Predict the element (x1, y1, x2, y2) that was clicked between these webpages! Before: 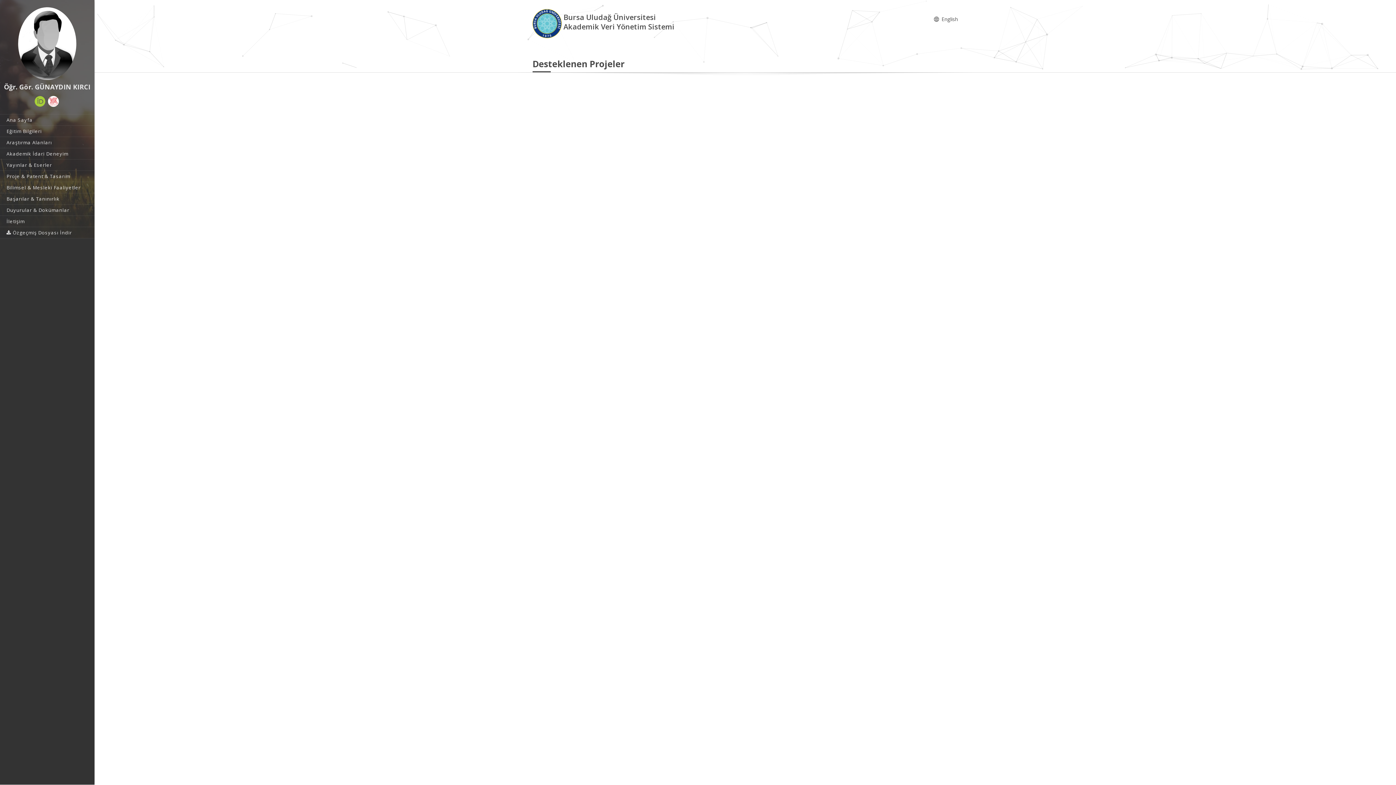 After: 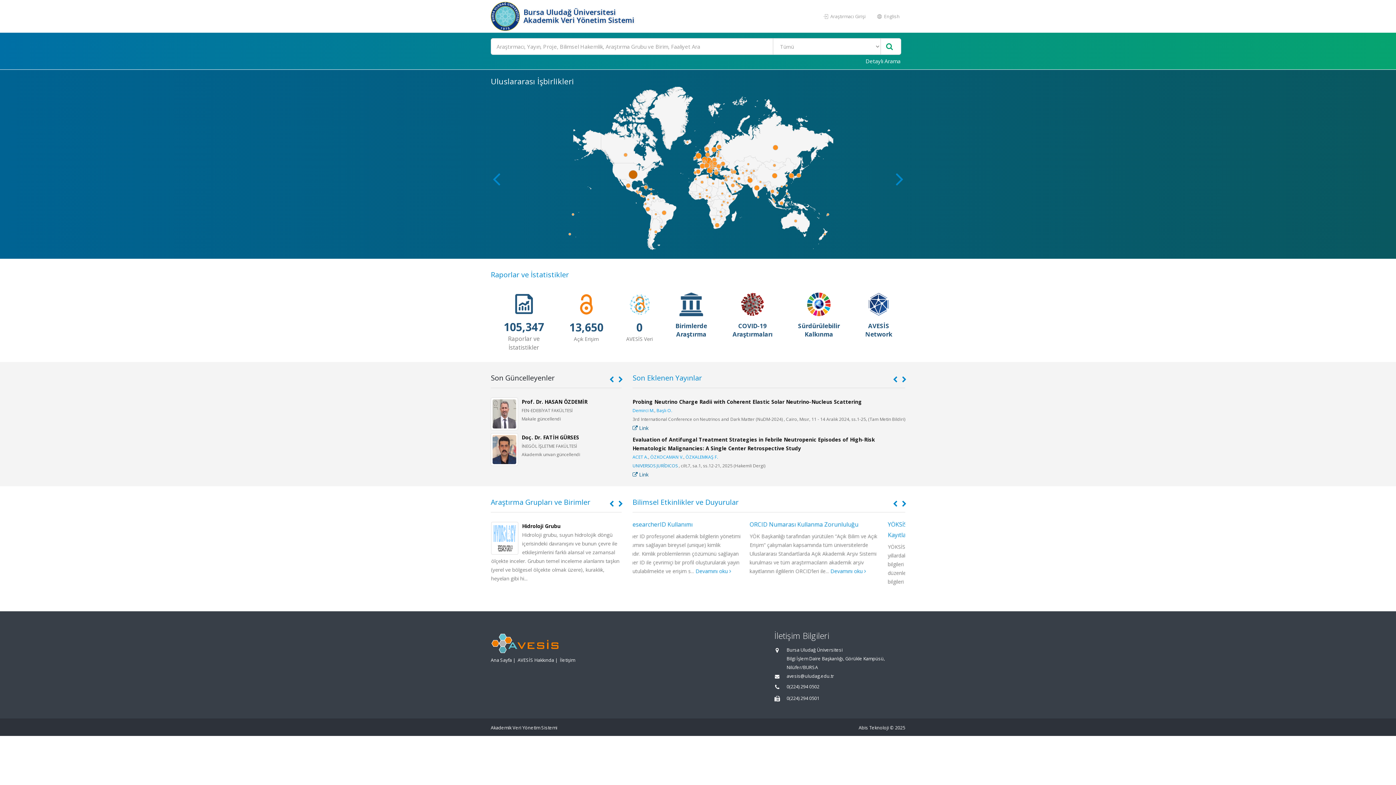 Action: bbox: (532, 19, 563, 26)